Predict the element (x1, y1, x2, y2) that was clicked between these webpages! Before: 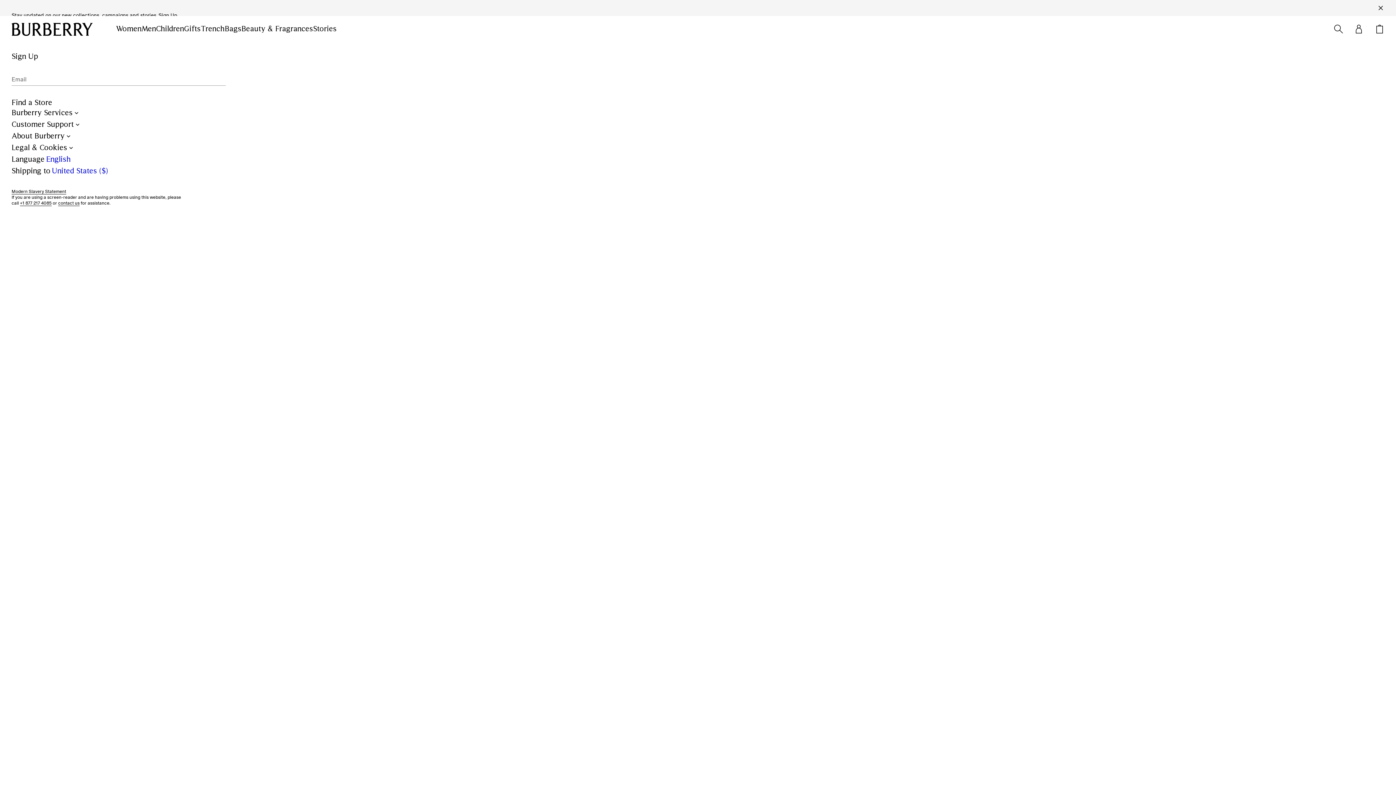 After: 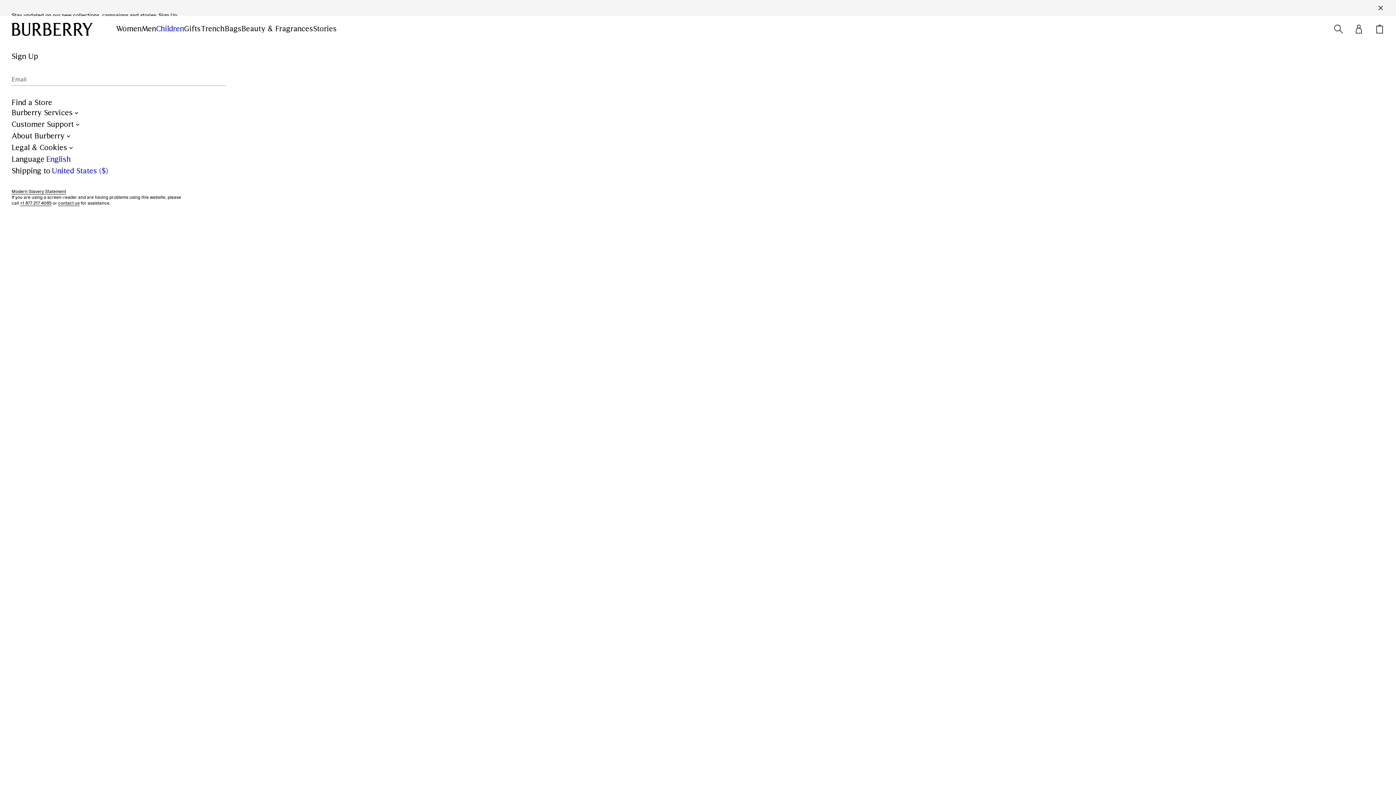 Action: bbox: (156, 24, 184, 33) label: Children